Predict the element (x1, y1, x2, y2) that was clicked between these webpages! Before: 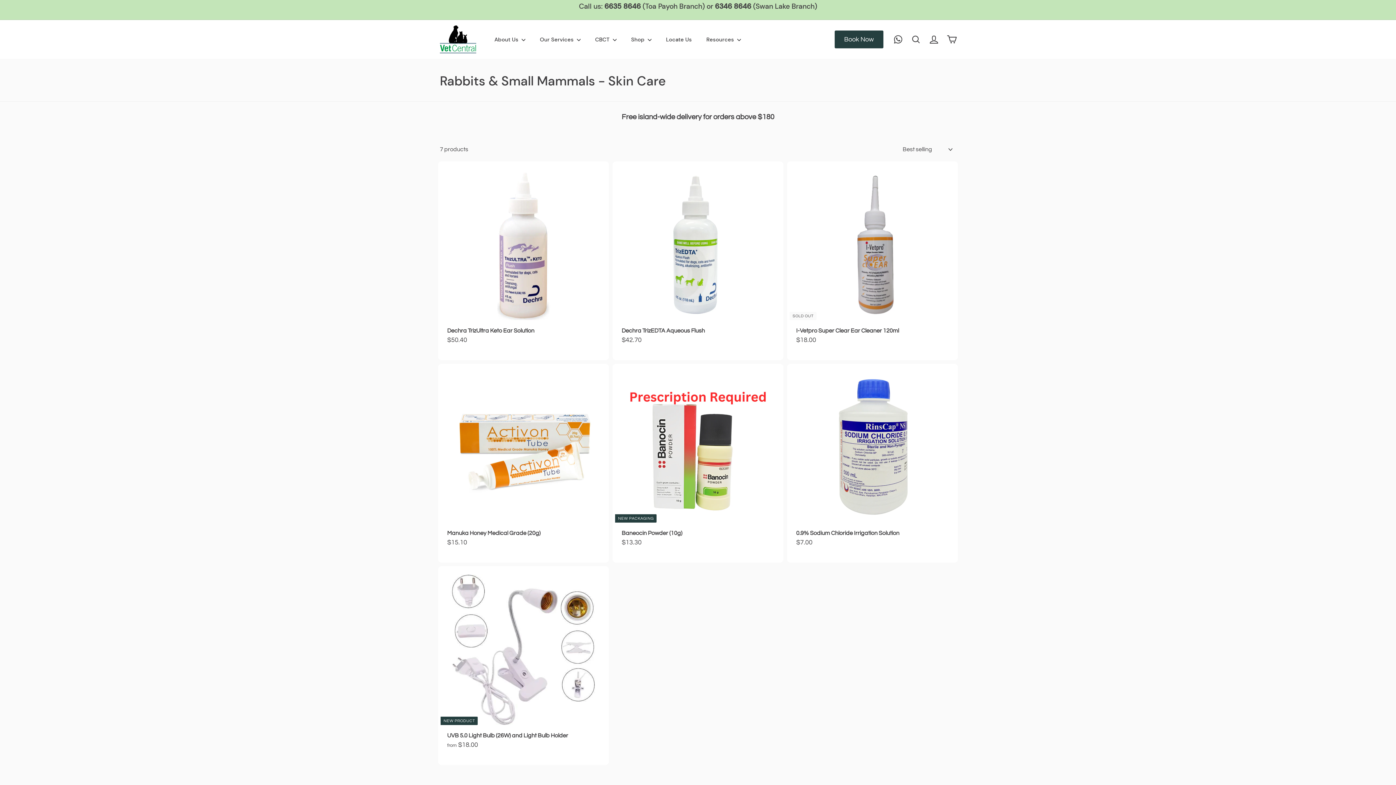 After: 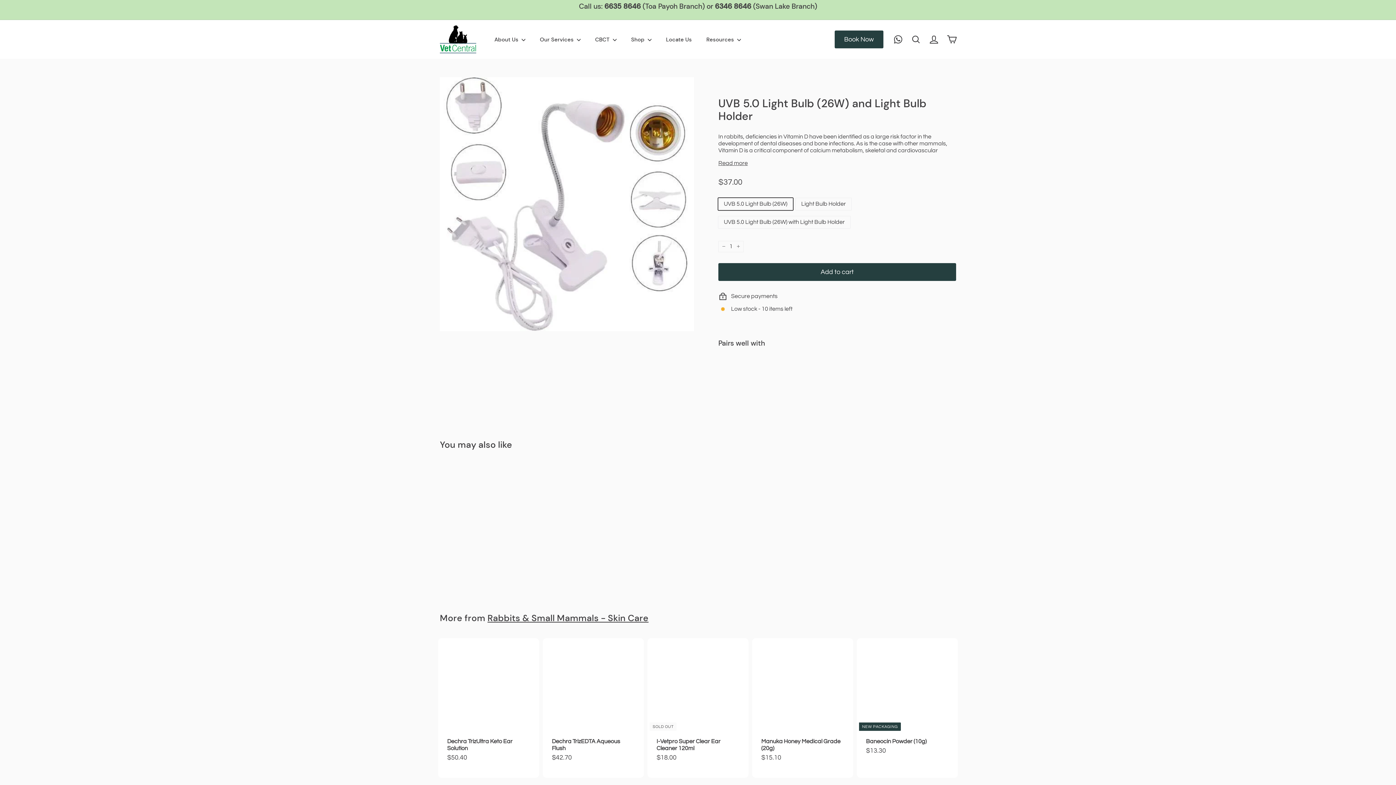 Action: label: NEW PRODUCT
UVB 5.0 Light Bulb (26W) and Light Bulb Holder
from $18.00
from $18.00 bbox: (440, 566, 607, 765)